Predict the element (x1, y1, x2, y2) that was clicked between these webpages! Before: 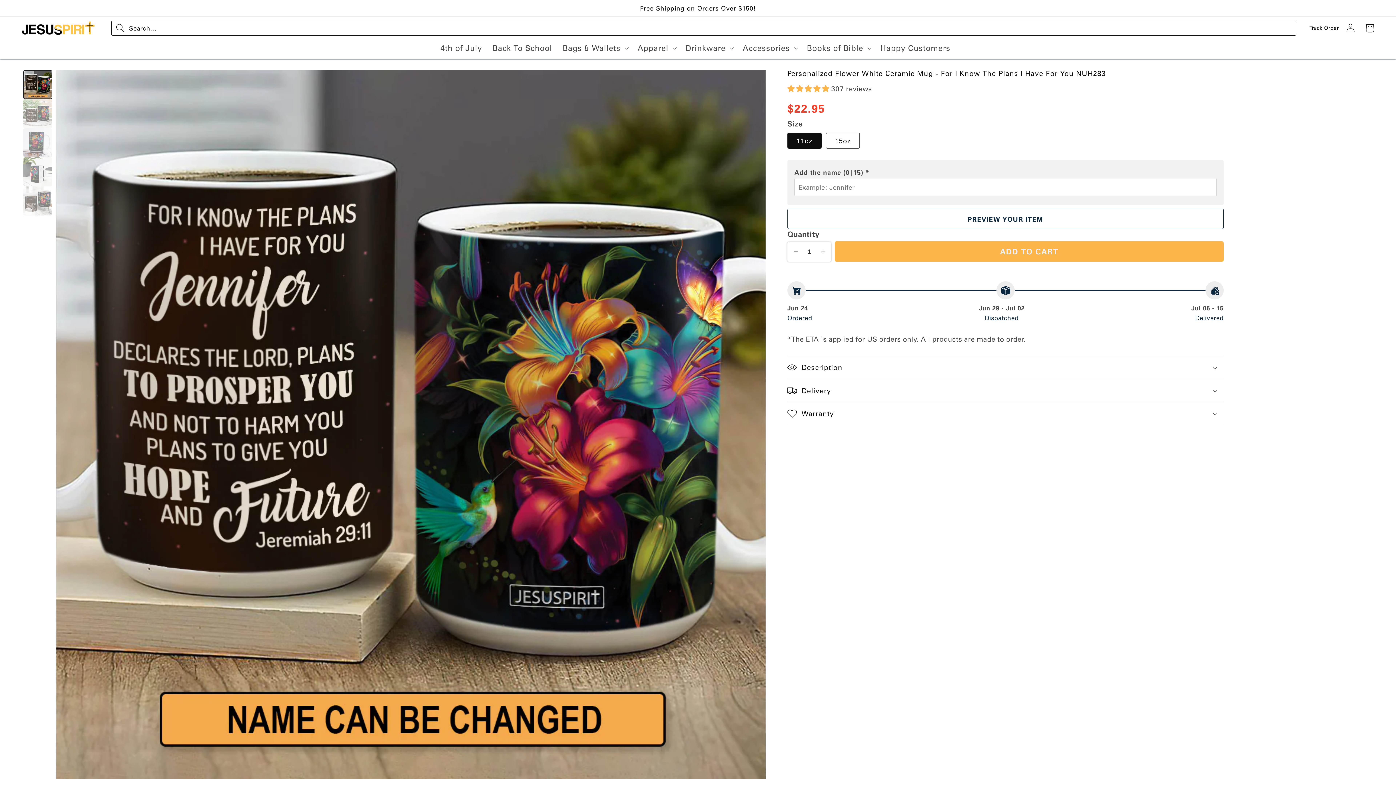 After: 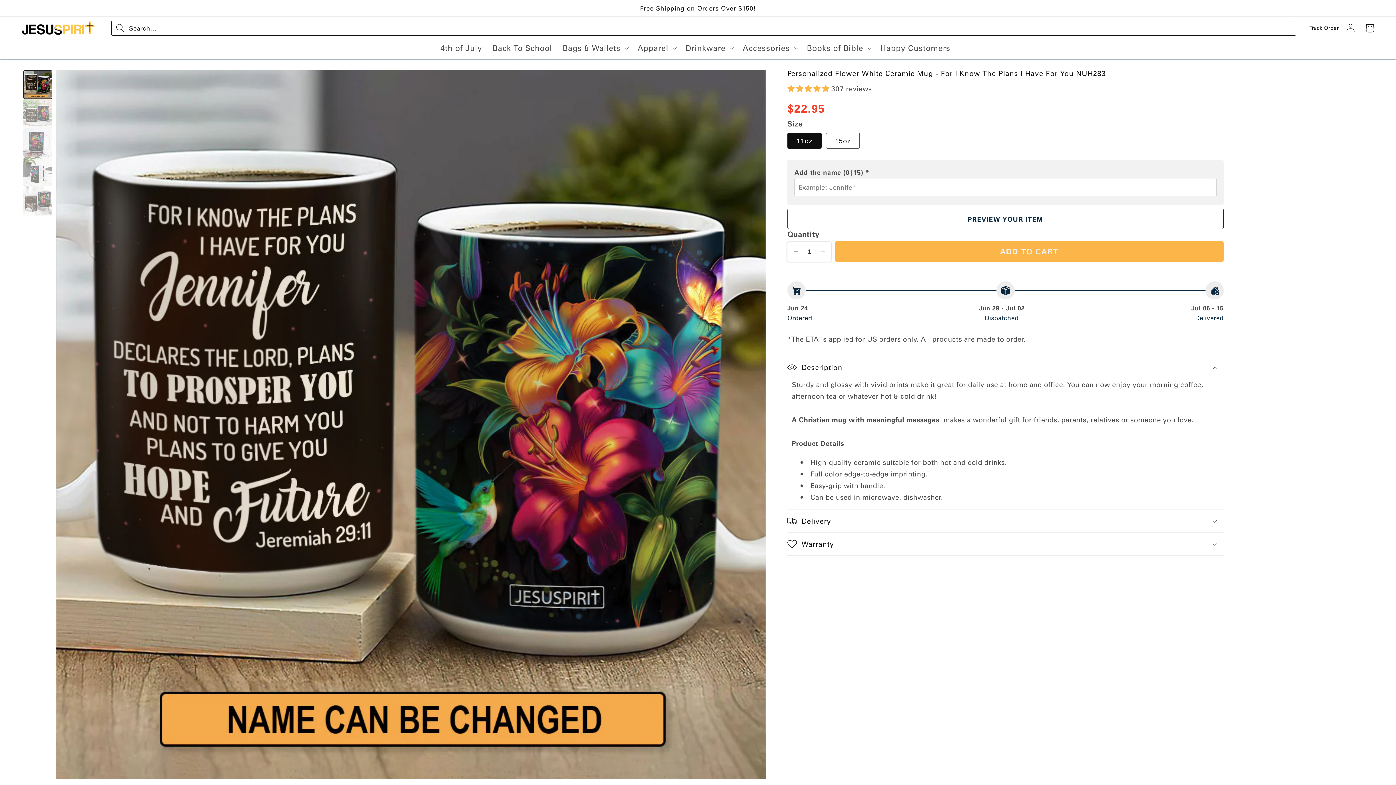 Action: label: Description bbox: (787, 356, 1224, 379)